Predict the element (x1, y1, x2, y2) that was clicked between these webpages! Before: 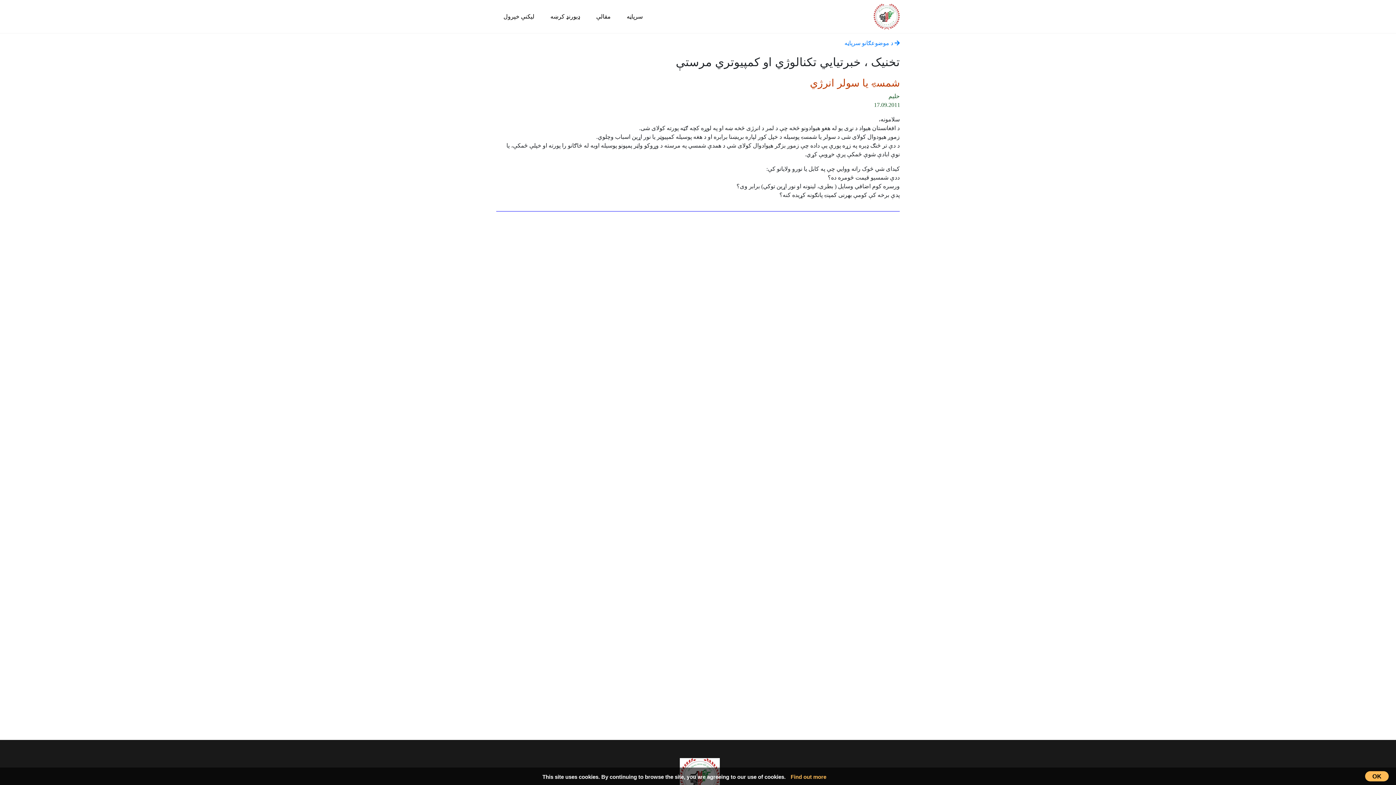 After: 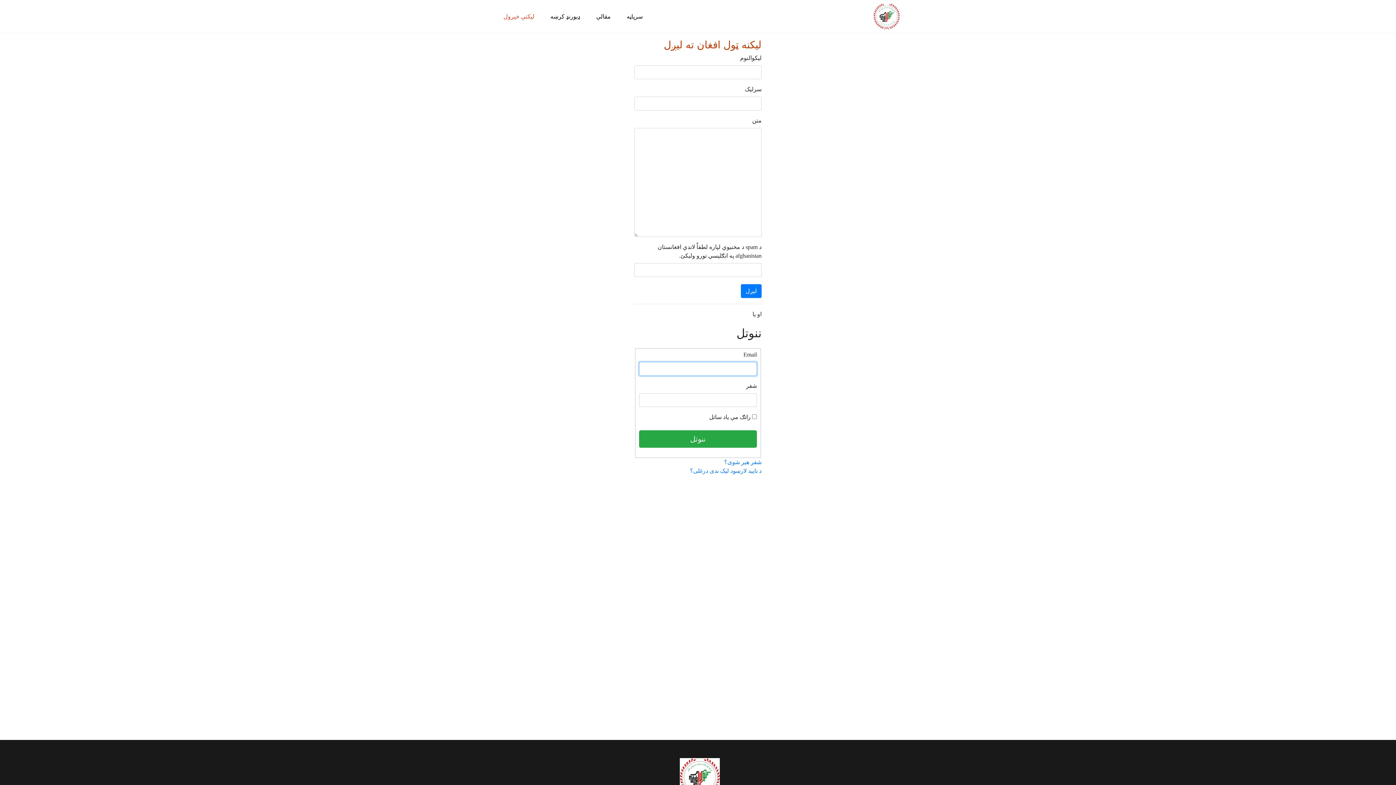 Action: bbox: (498, 6, 540, 26) label: لیکنې خپرول